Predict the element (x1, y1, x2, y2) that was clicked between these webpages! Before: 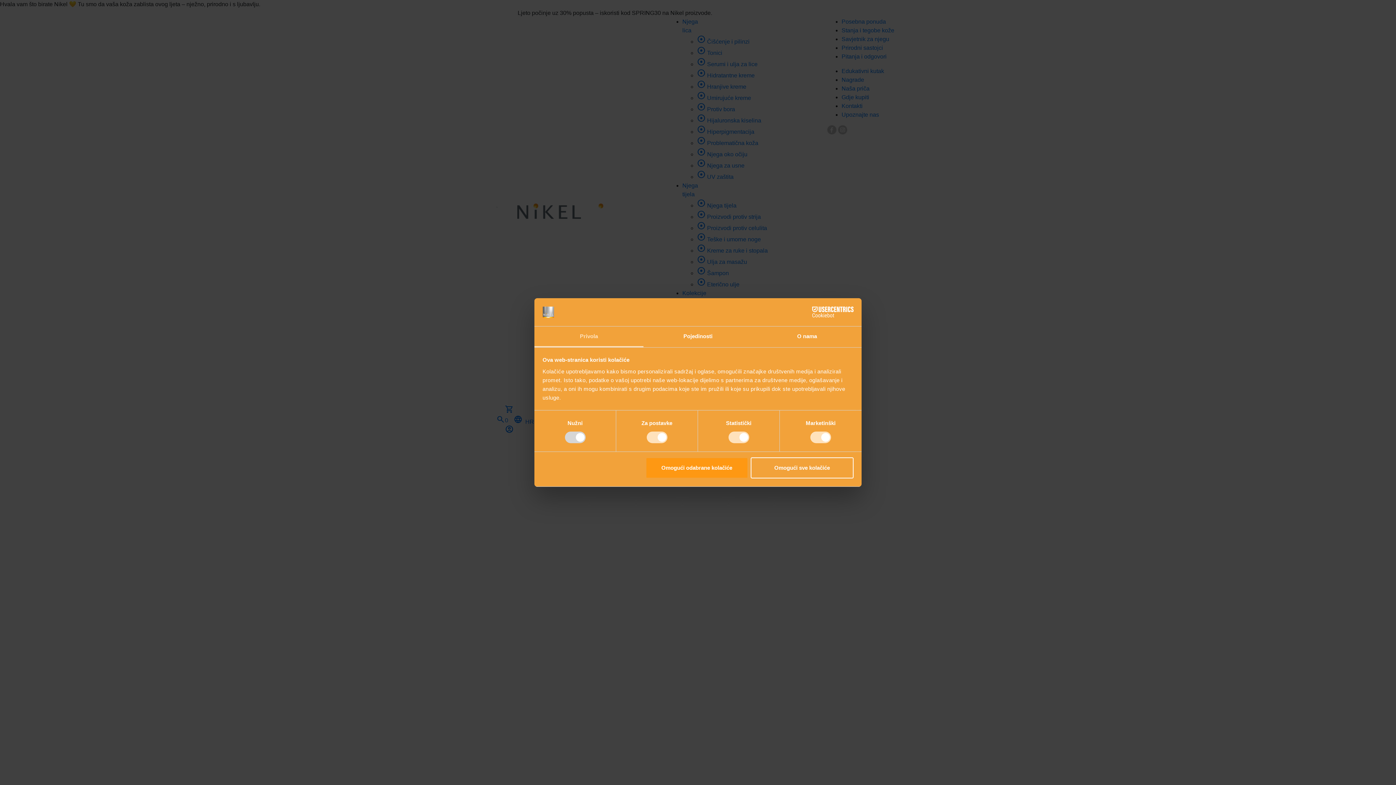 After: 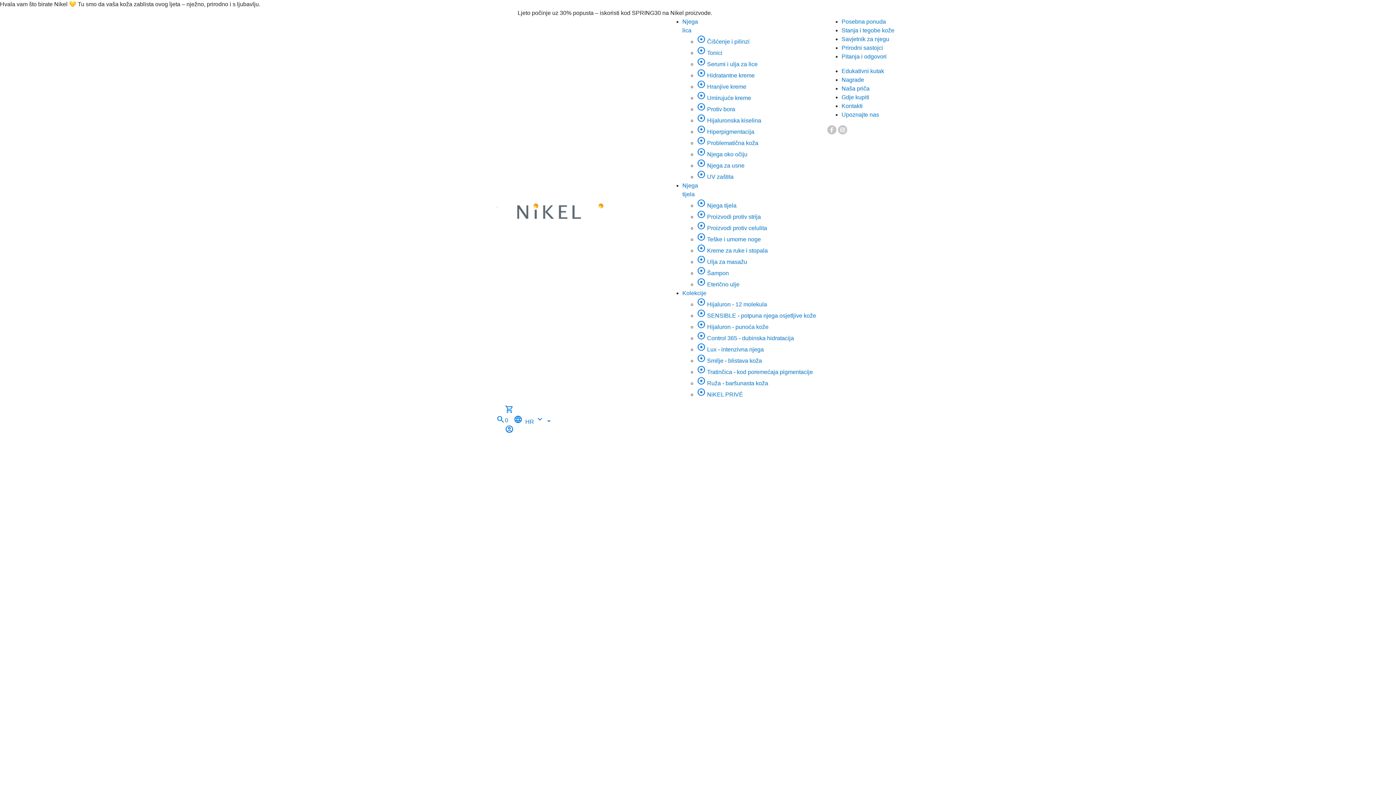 Action: bbox: (751, 457, 853, 478) label: Omogući sve kolačiće